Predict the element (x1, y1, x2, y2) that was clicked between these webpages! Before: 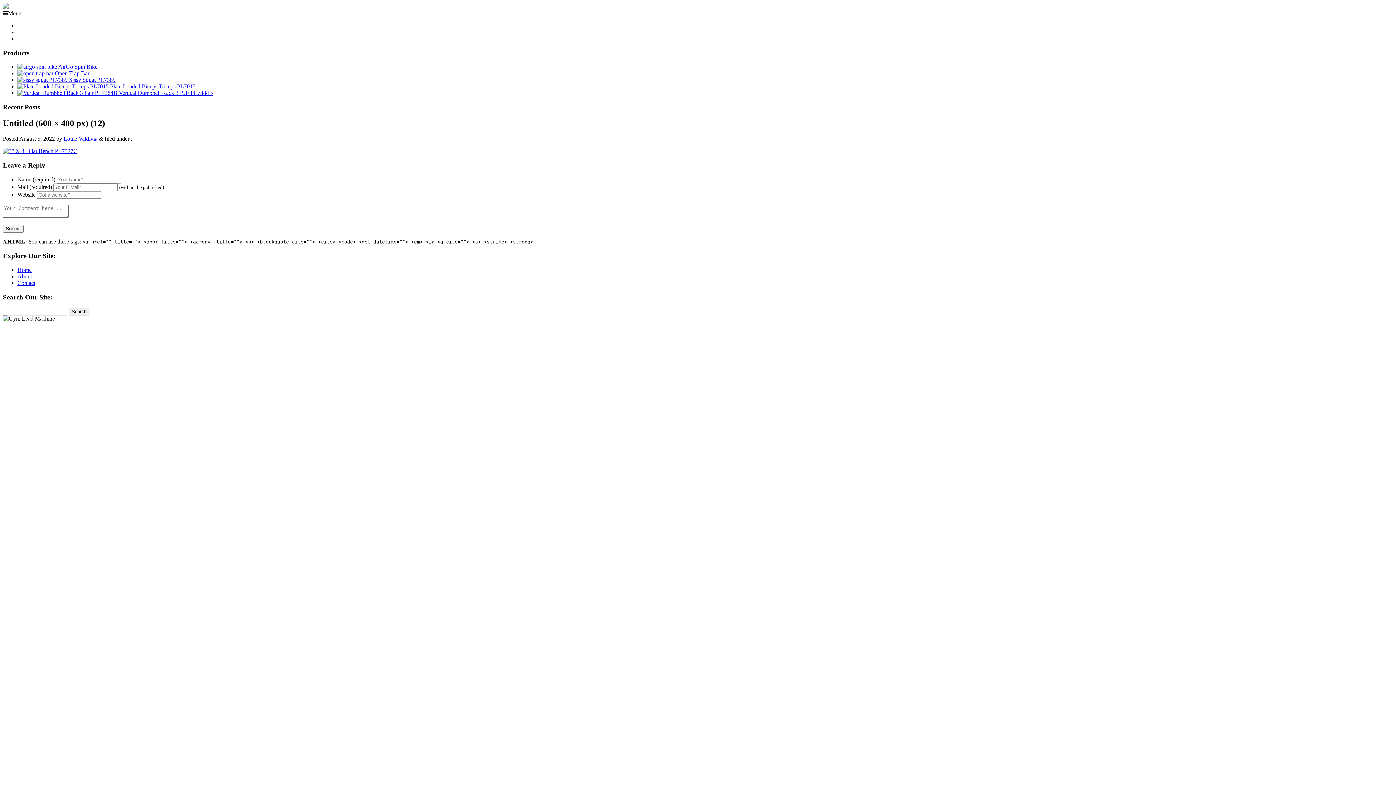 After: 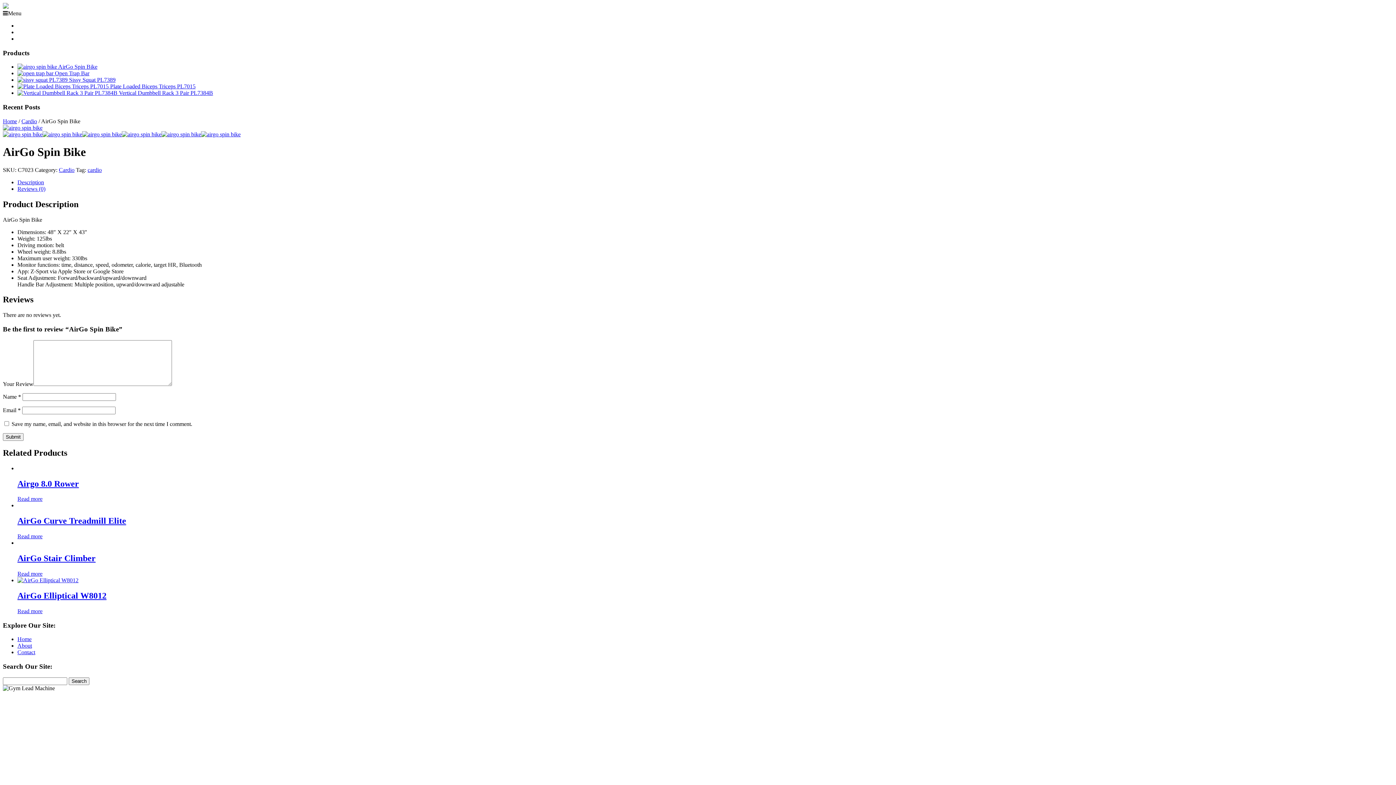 Action: label:  AirGo Spin Bike bbox: (17, 63, 97, 69)